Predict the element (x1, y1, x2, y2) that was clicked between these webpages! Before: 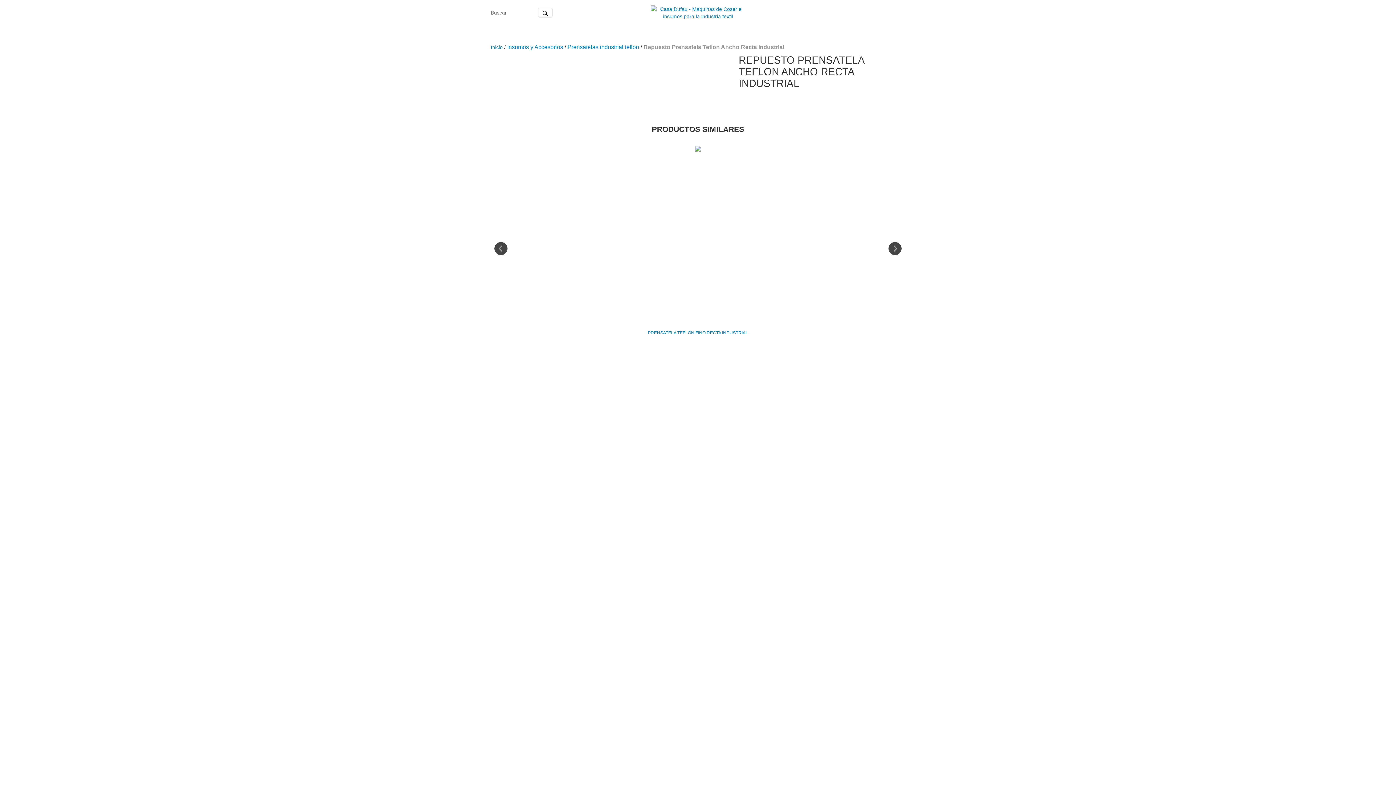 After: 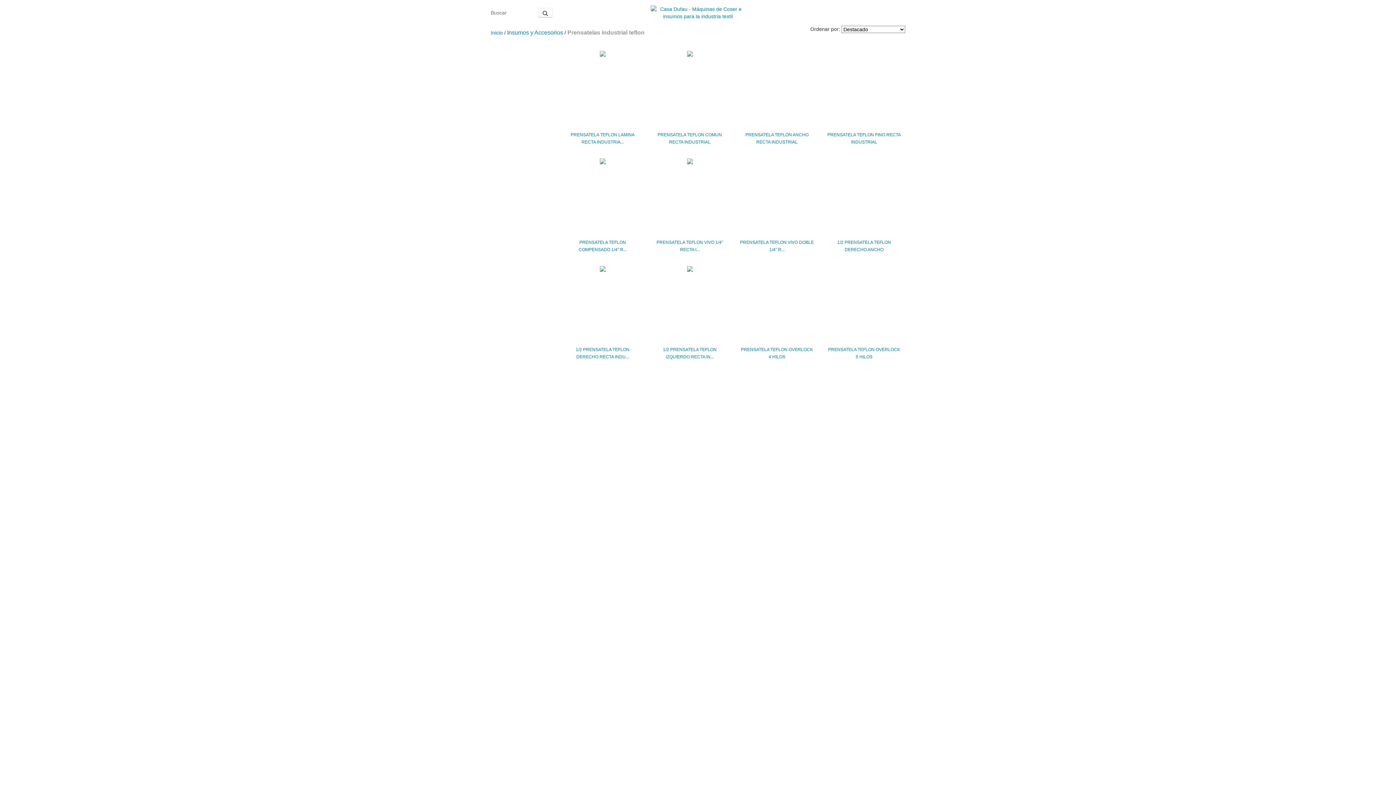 Action: label: Prensatelas industrial teflon bbox: (567, 43, 639, 50)